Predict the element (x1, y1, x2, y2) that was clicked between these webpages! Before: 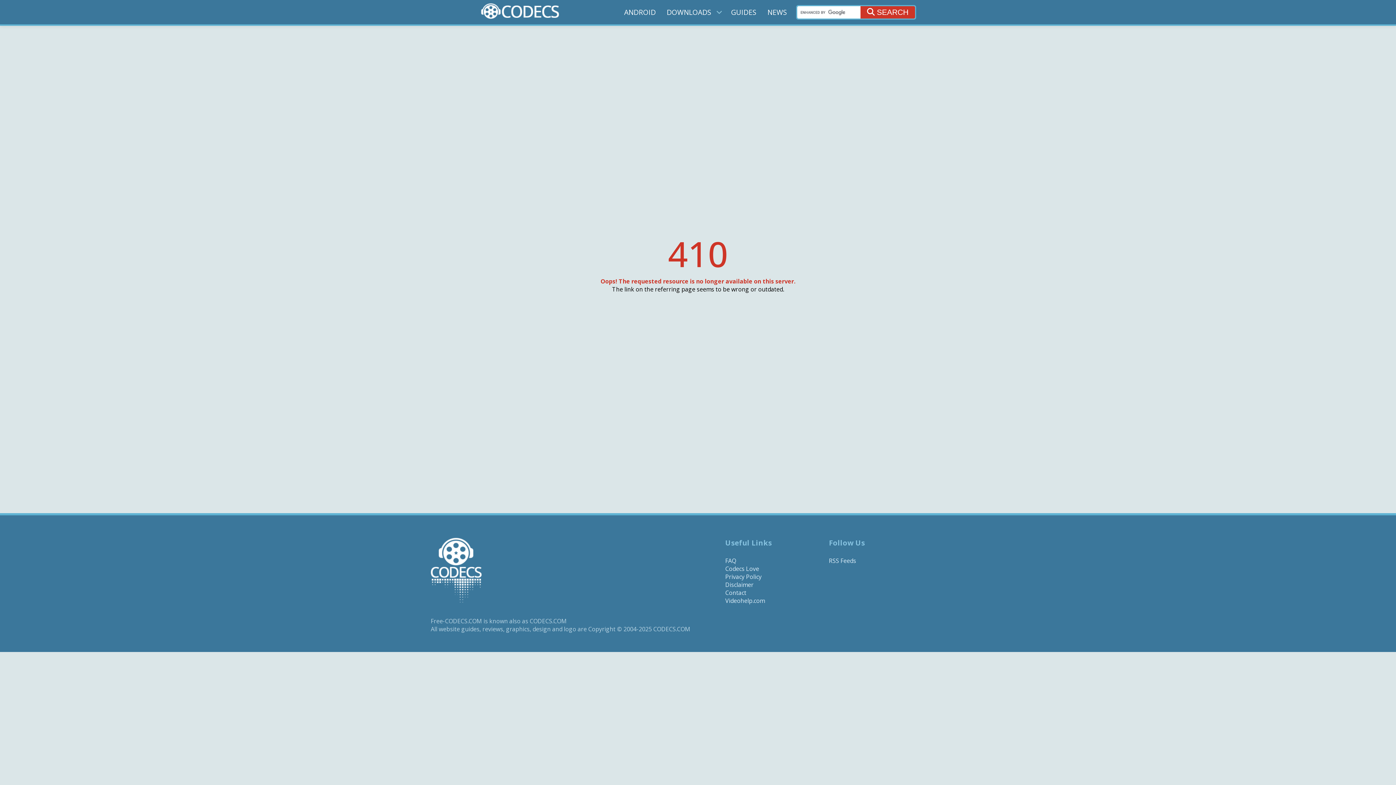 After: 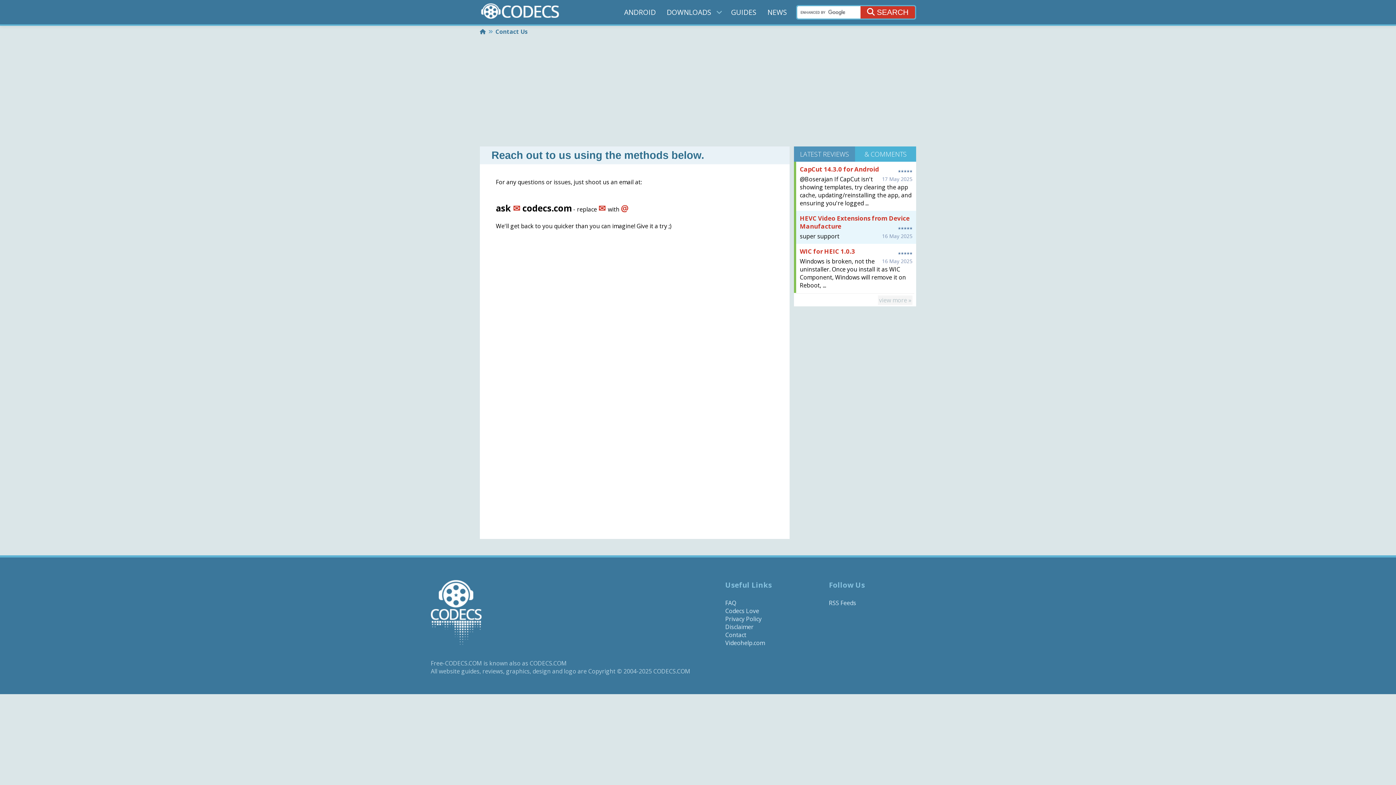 Action: bbox: (725, 589, 746, 597) label: Contact